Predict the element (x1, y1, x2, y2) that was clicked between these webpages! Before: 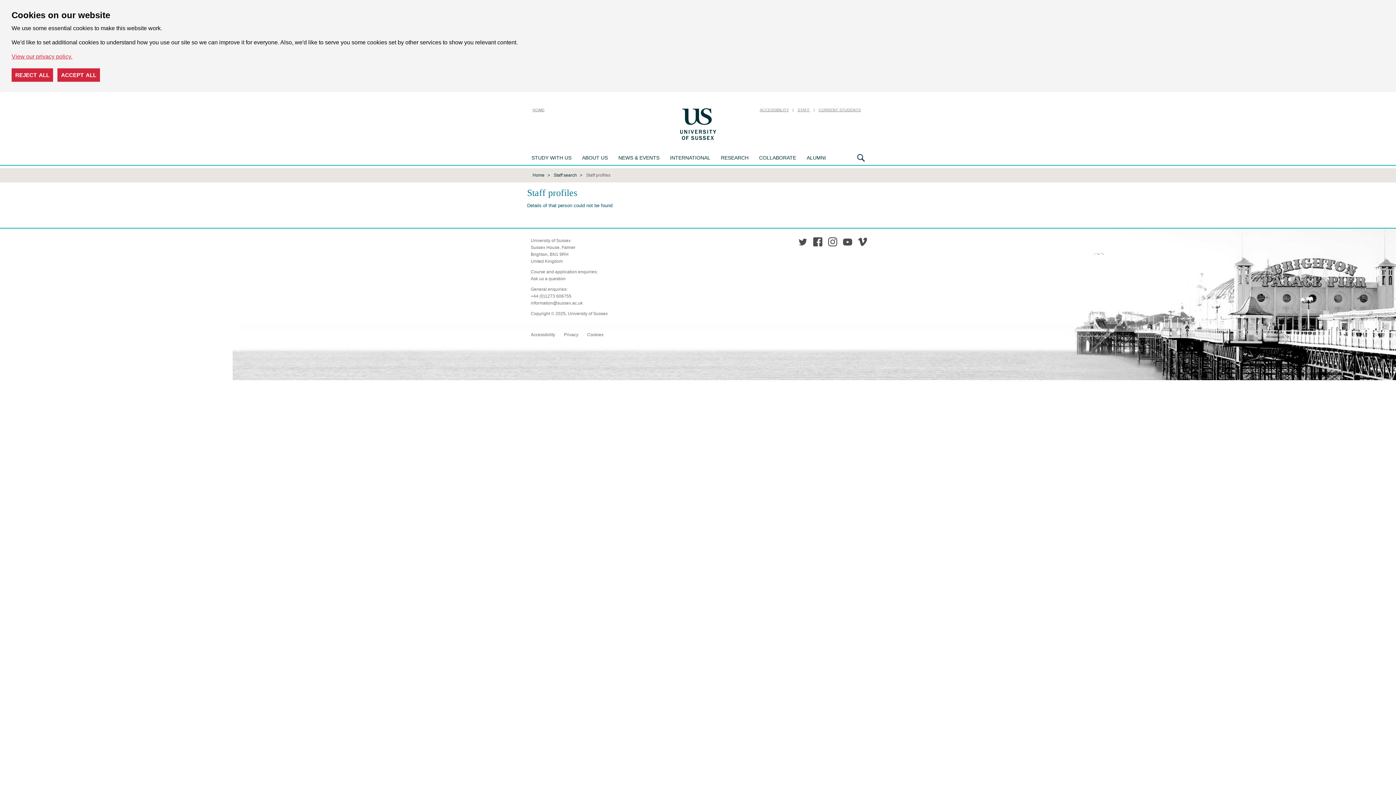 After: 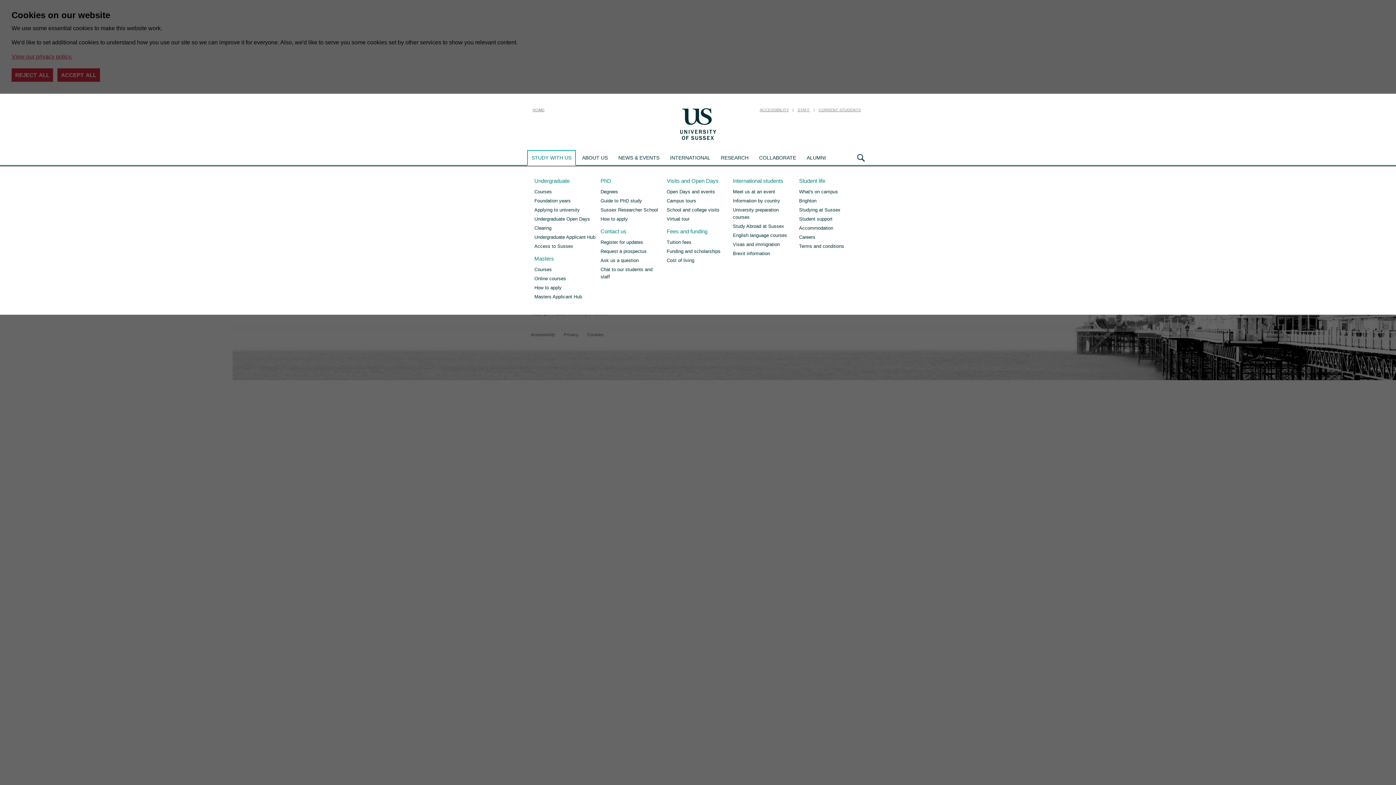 Action: label: STUDY WITH US bbox: (527, 150, 576, 165)